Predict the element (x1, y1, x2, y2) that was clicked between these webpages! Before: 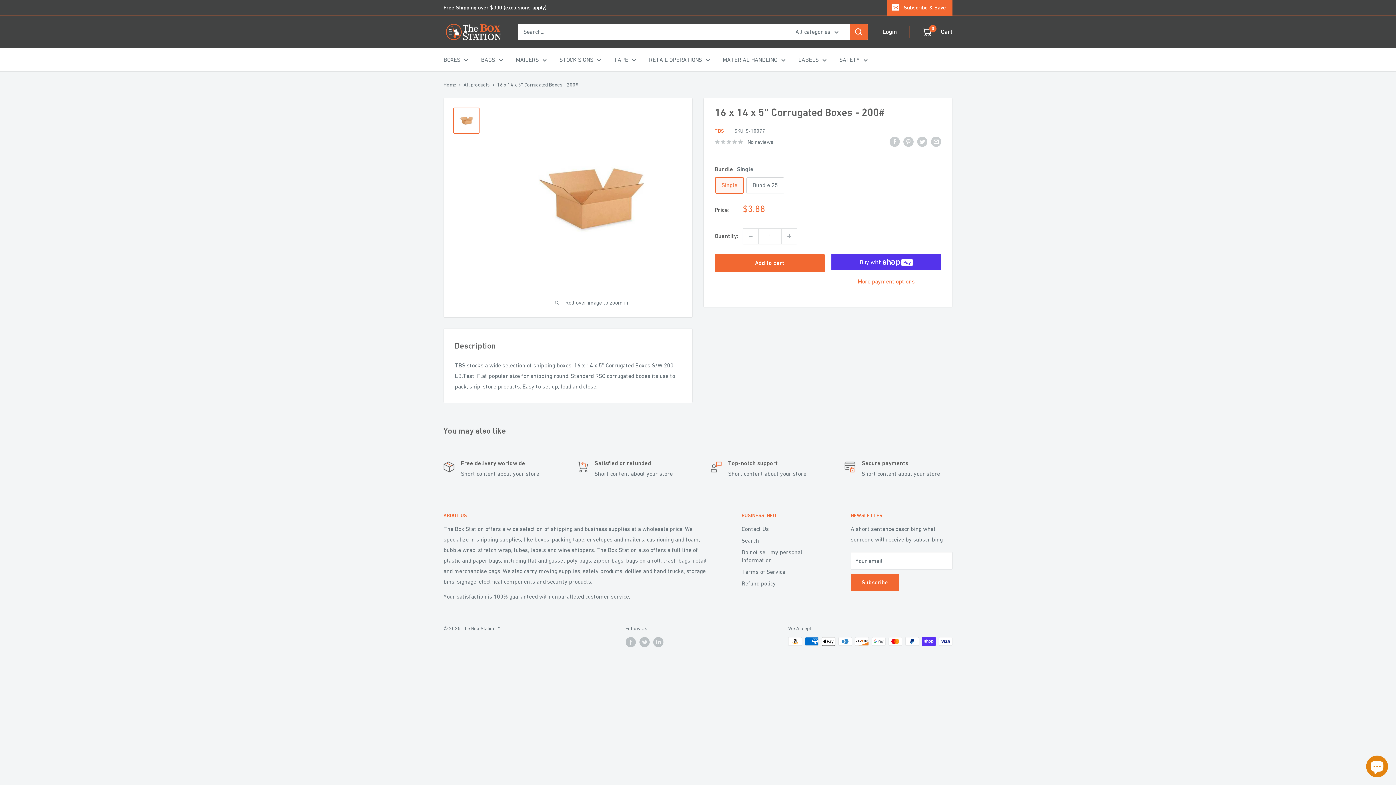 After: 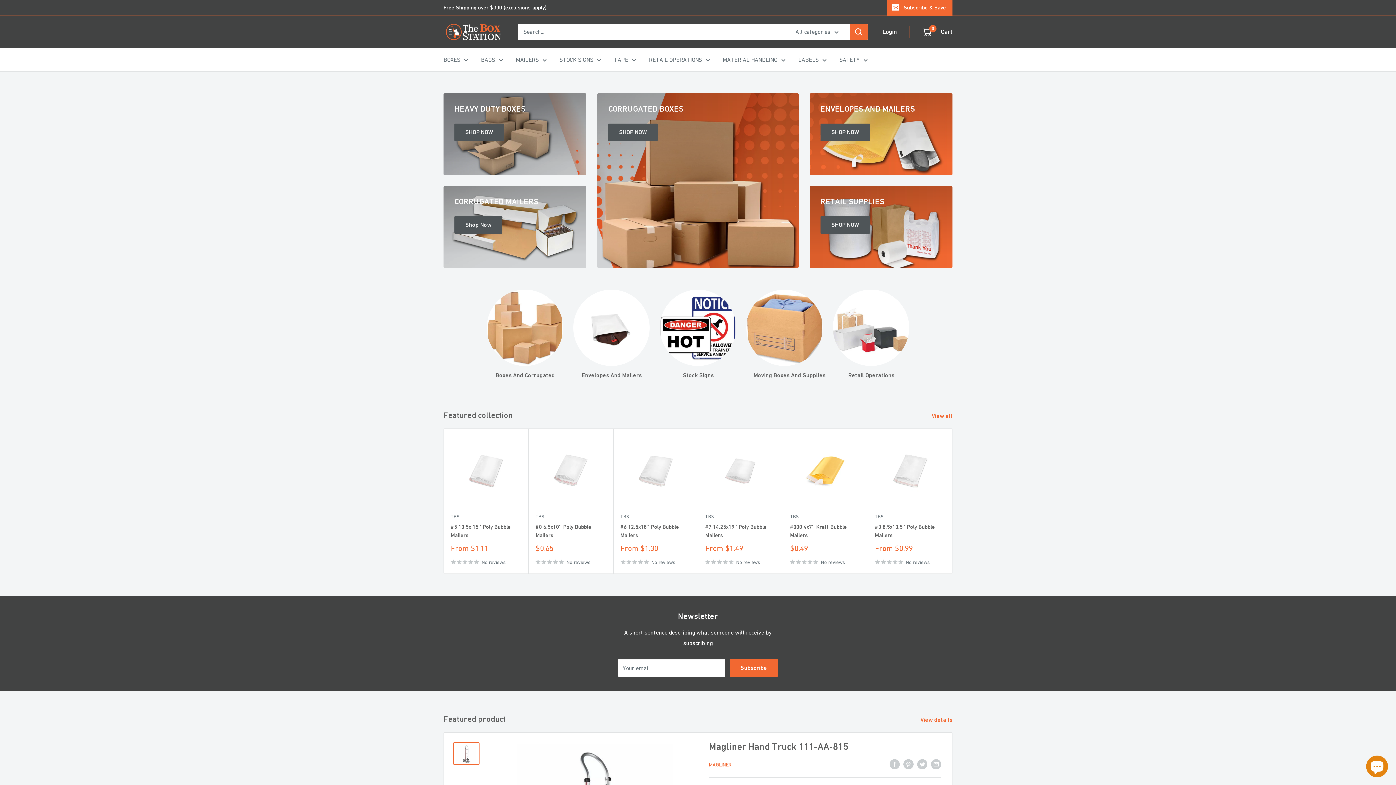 Action: label: Home bbox: (443, 81, 456, 87)